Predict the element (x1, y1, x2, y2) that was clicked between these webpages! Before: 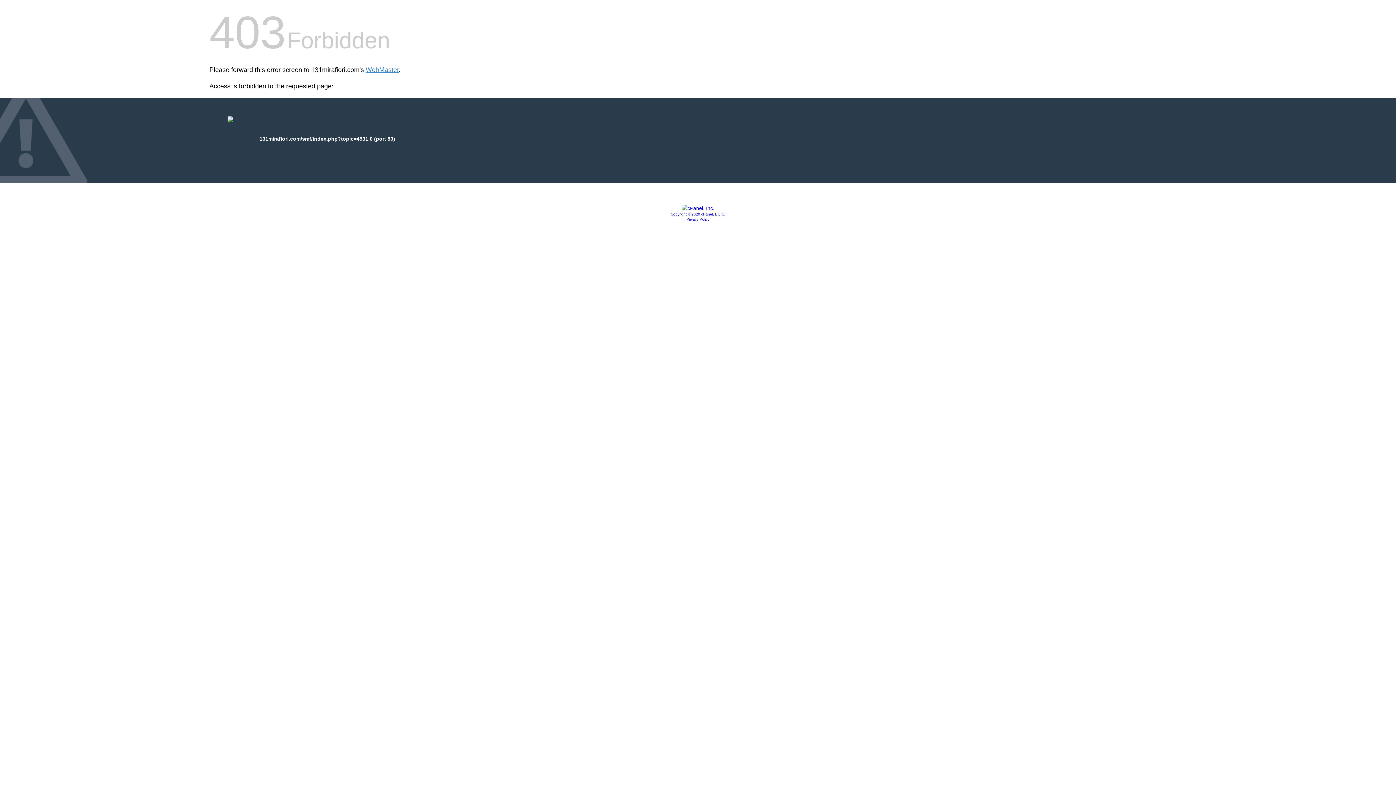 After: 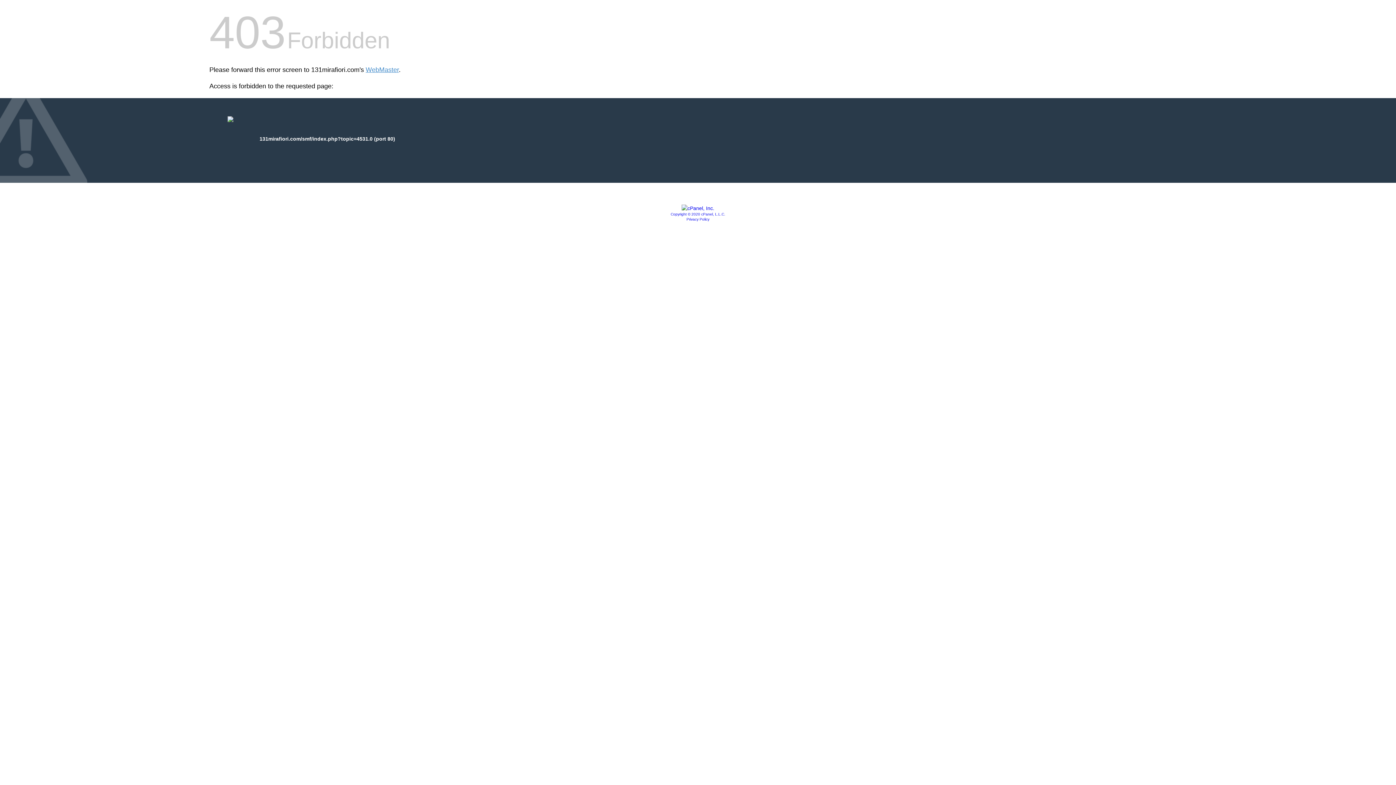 Action: bbox: (681, 205, 714, 211)